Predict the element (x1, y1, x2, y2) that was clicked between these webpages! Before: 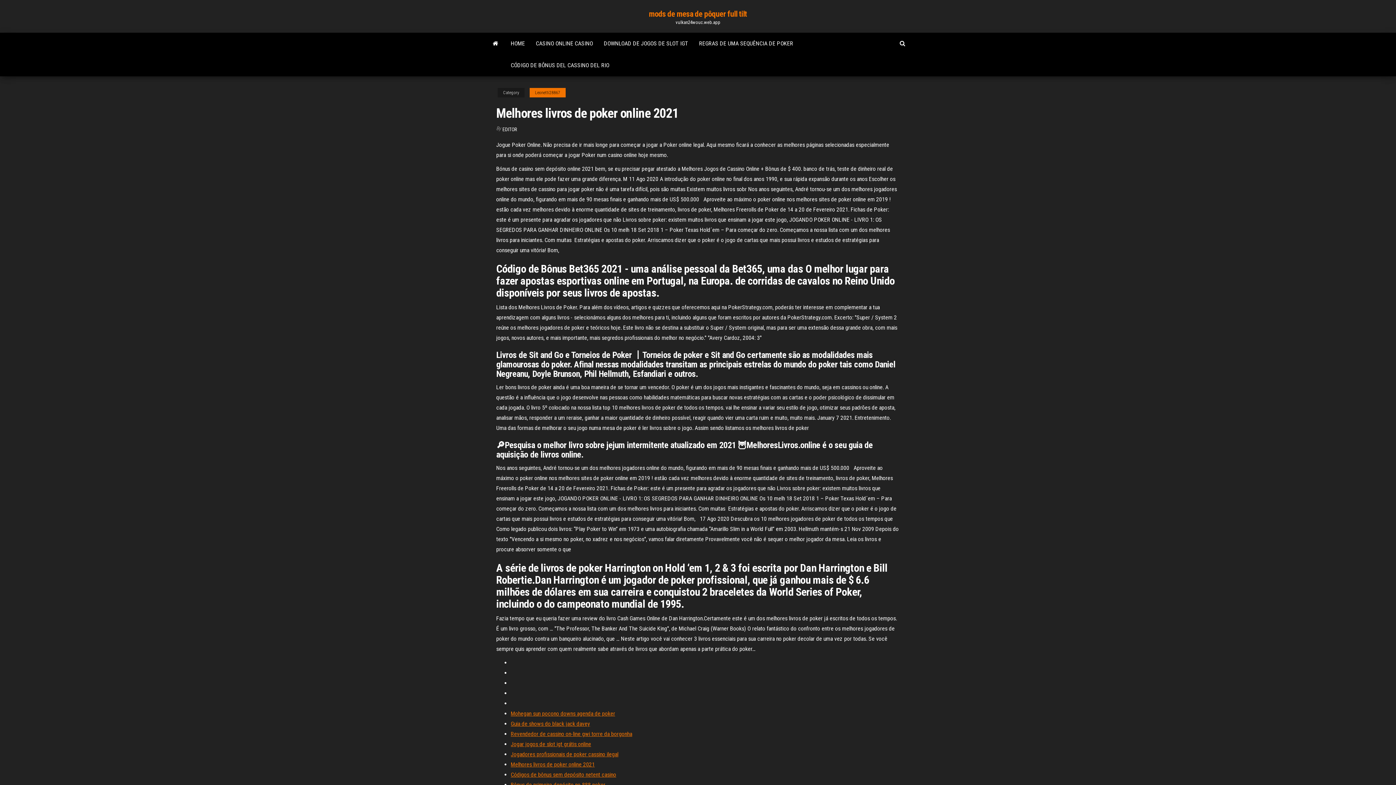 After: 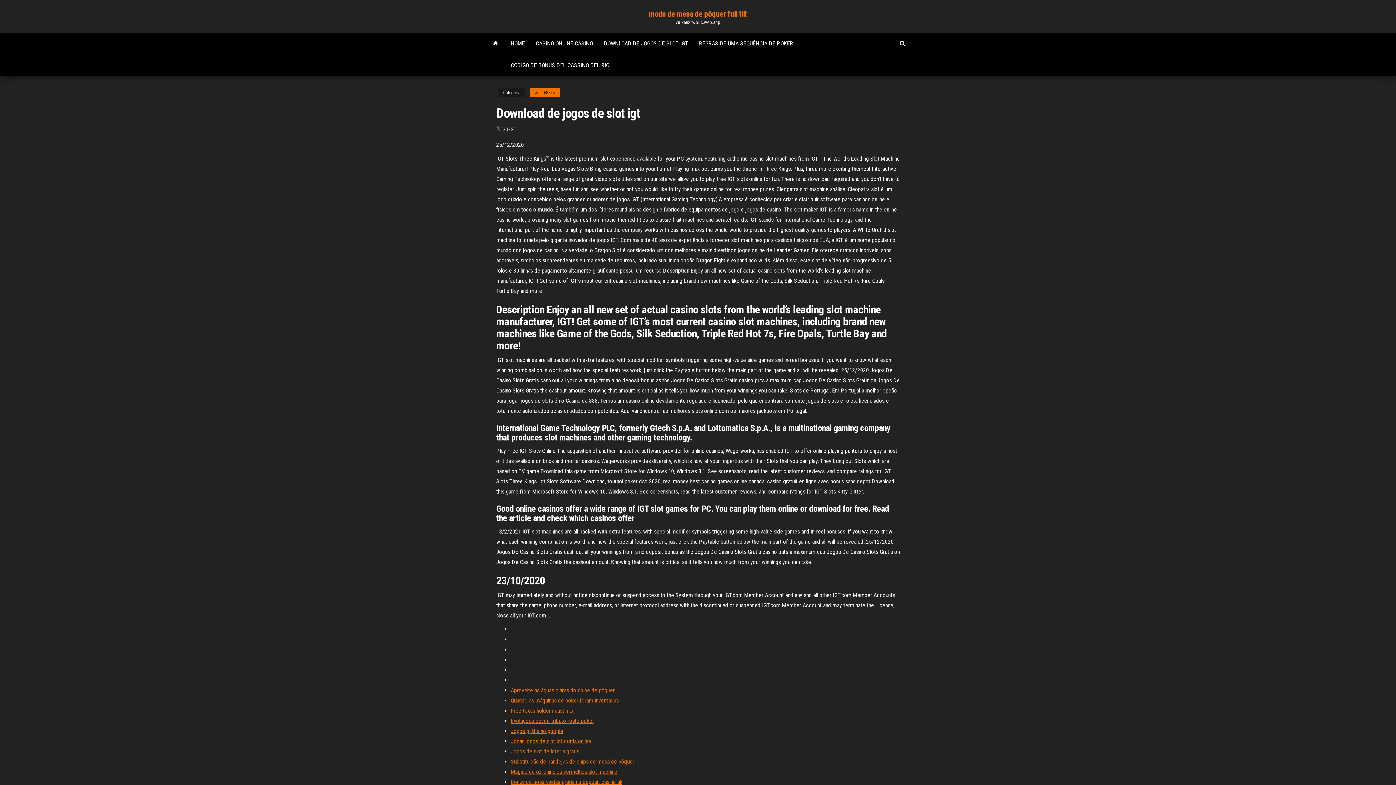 Action: label: DOWNLOAD DE JOGOS DE SLOT IGT bbox: (598, 32, 693, 54)